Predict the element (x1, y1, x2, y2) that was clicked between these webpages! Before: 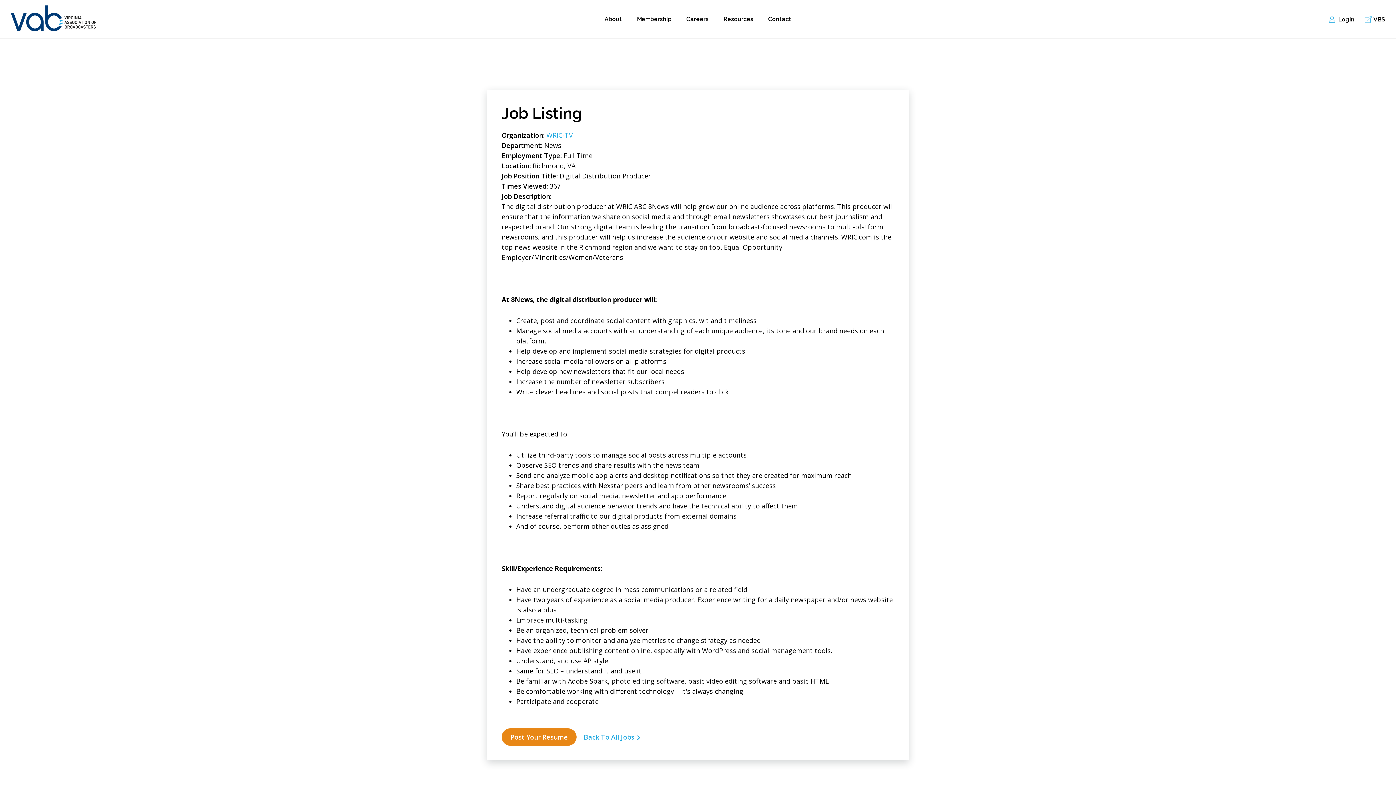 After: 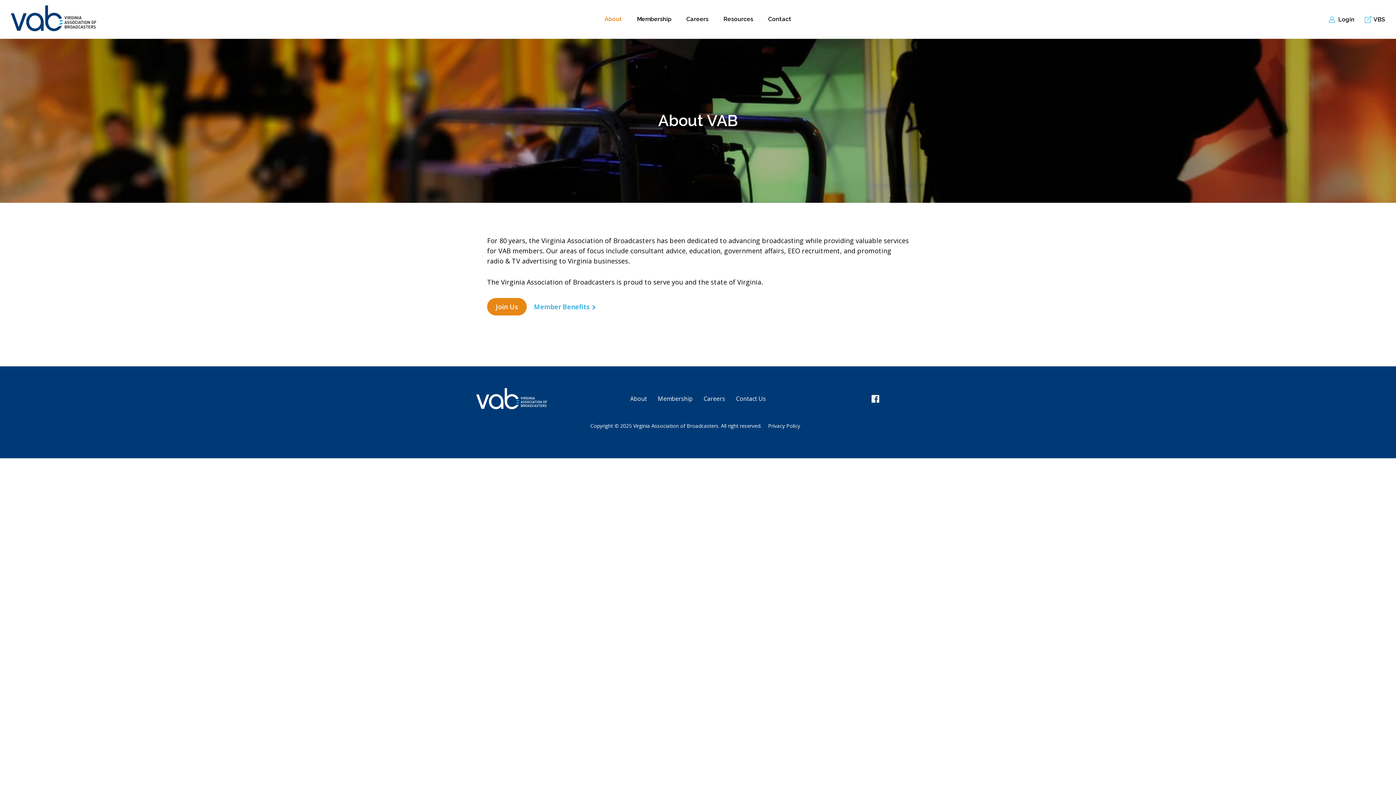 Action: bbox: (598, 0, 628, 38) label: About